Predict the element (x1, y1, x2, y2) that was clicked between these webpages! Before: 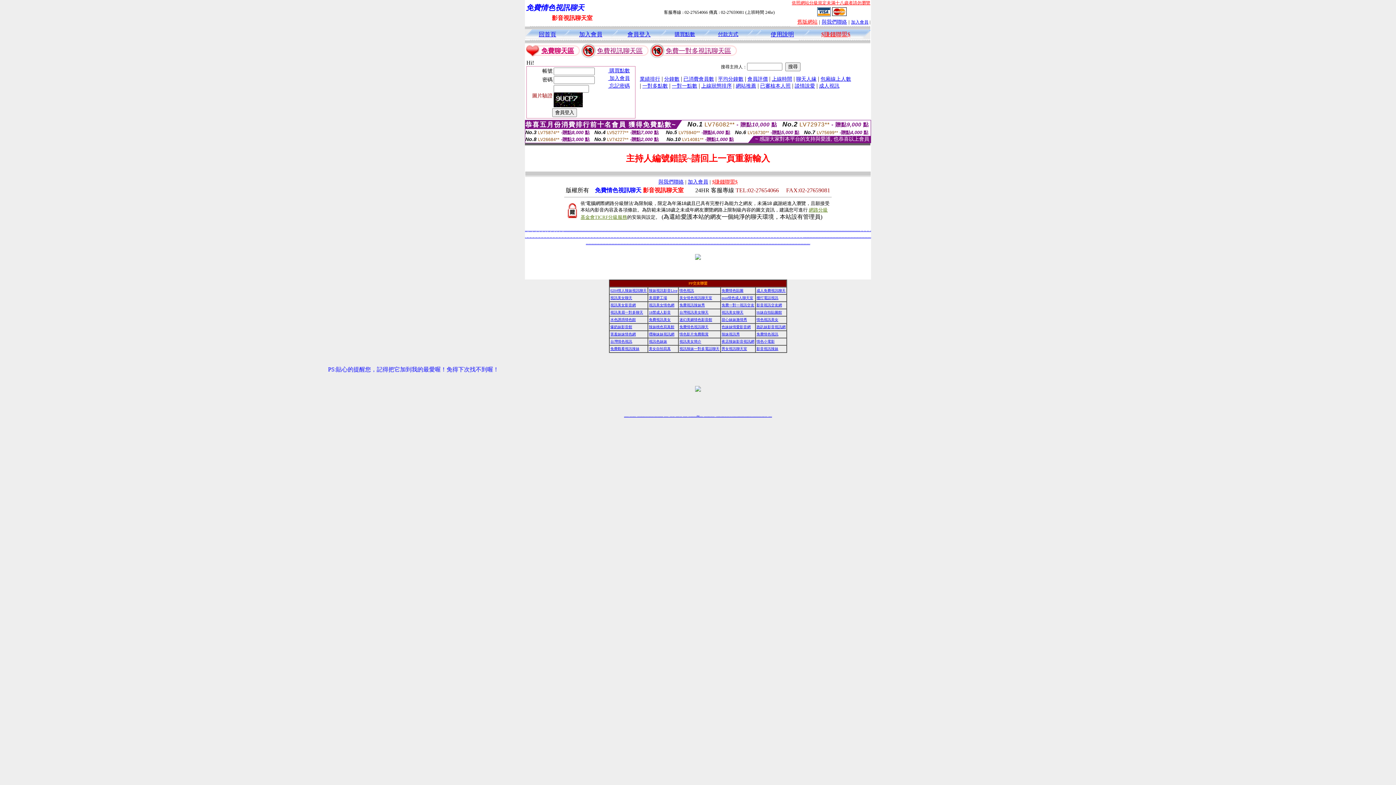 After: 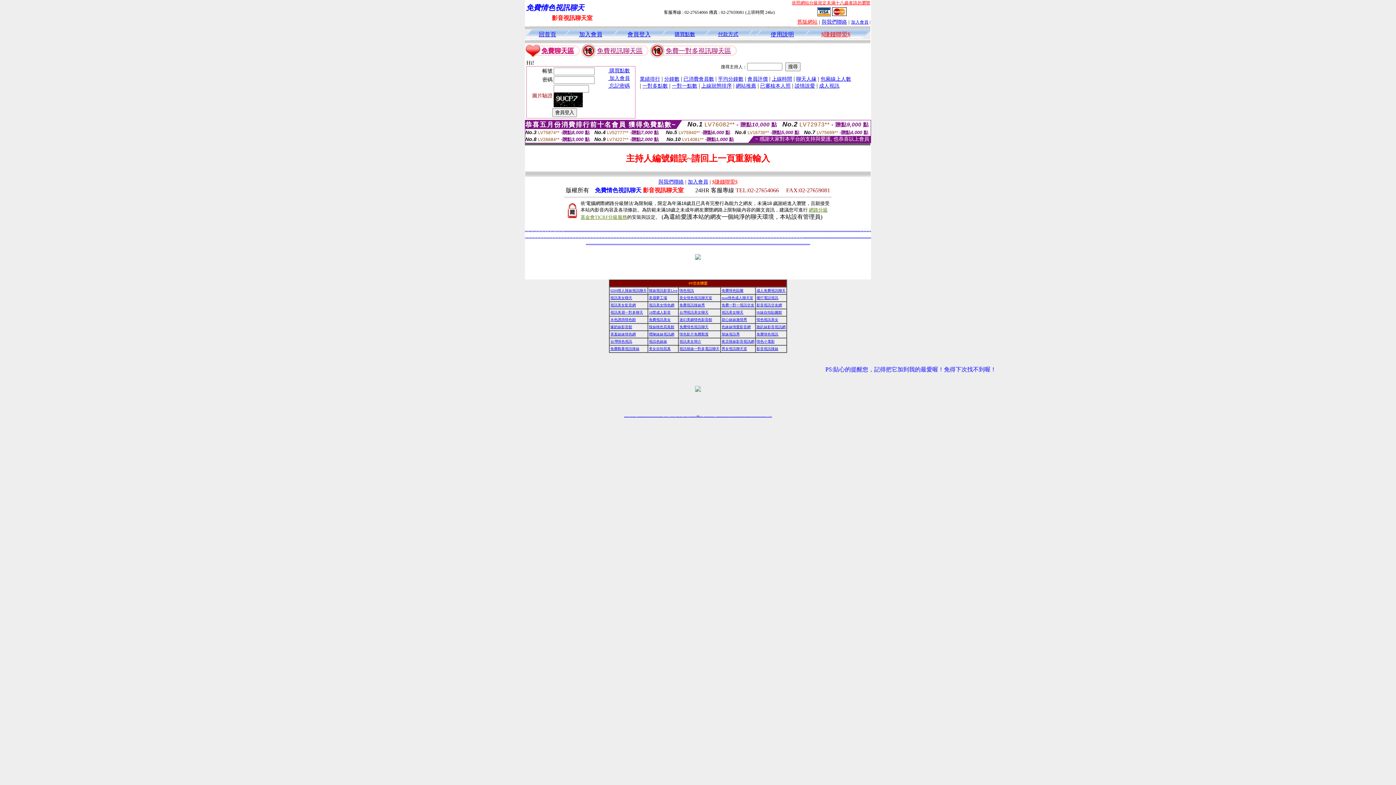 Action: label: live 173免費視頻 bbox: (801, 237, 804, 237)